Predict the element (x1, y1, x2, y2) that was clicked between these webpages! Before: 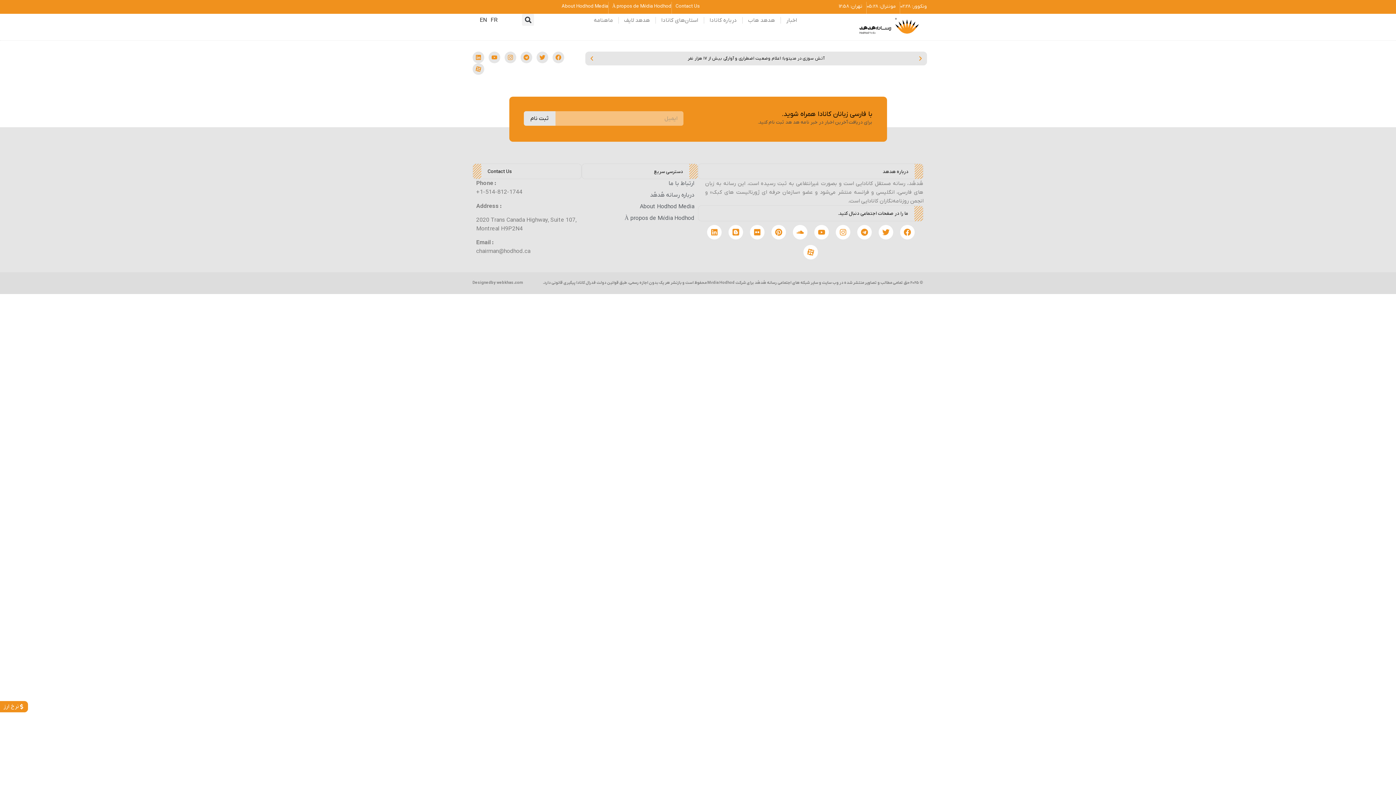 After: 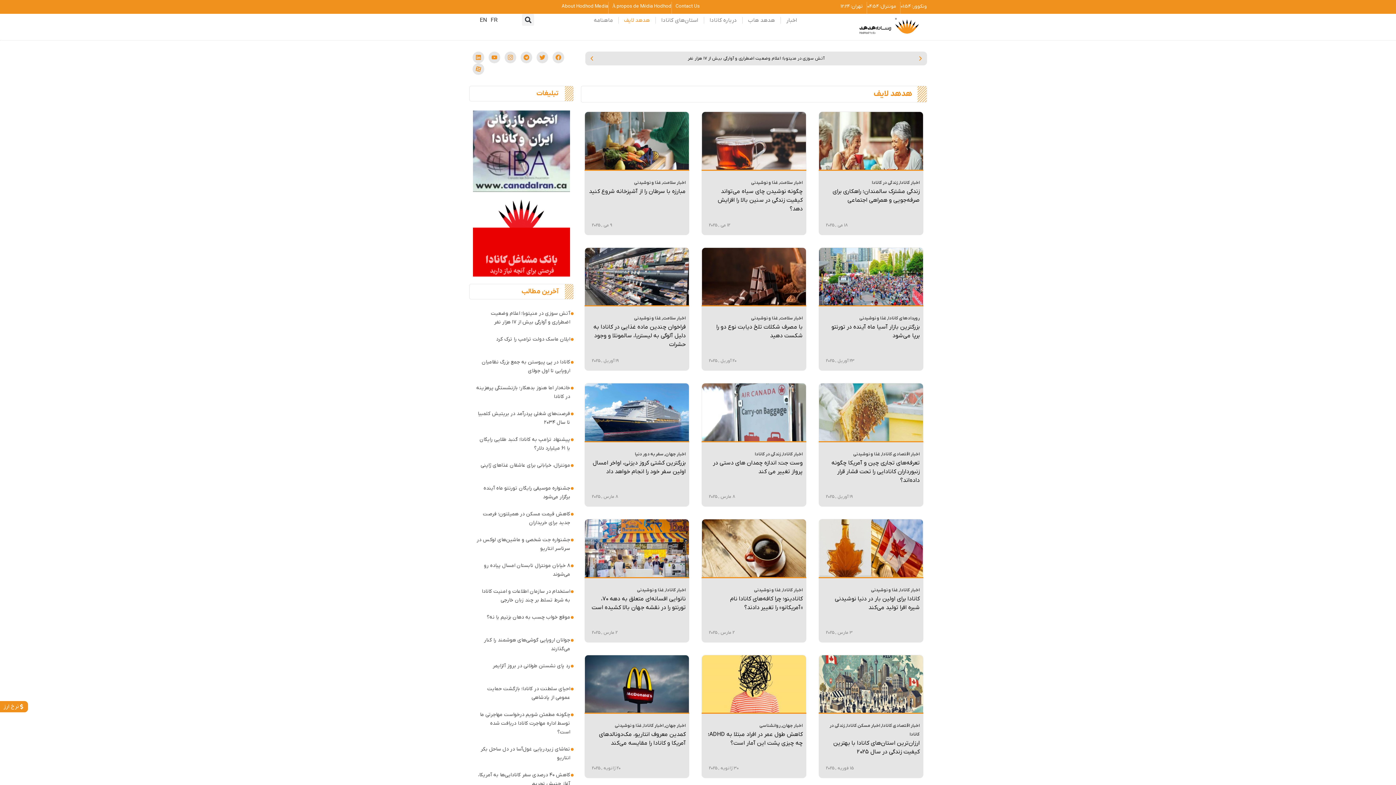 Action: bbox: (618, 13, 655, 27) label: هدهد لایف